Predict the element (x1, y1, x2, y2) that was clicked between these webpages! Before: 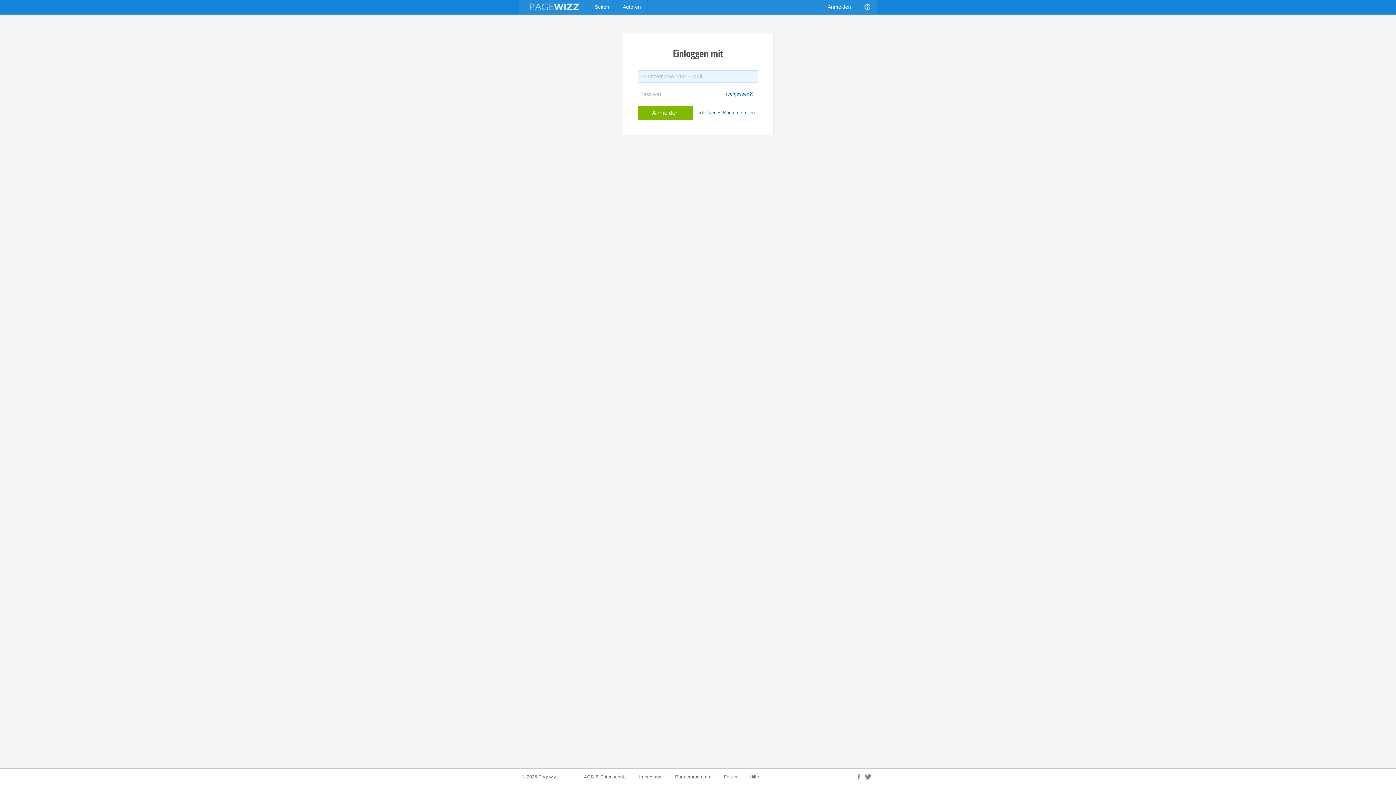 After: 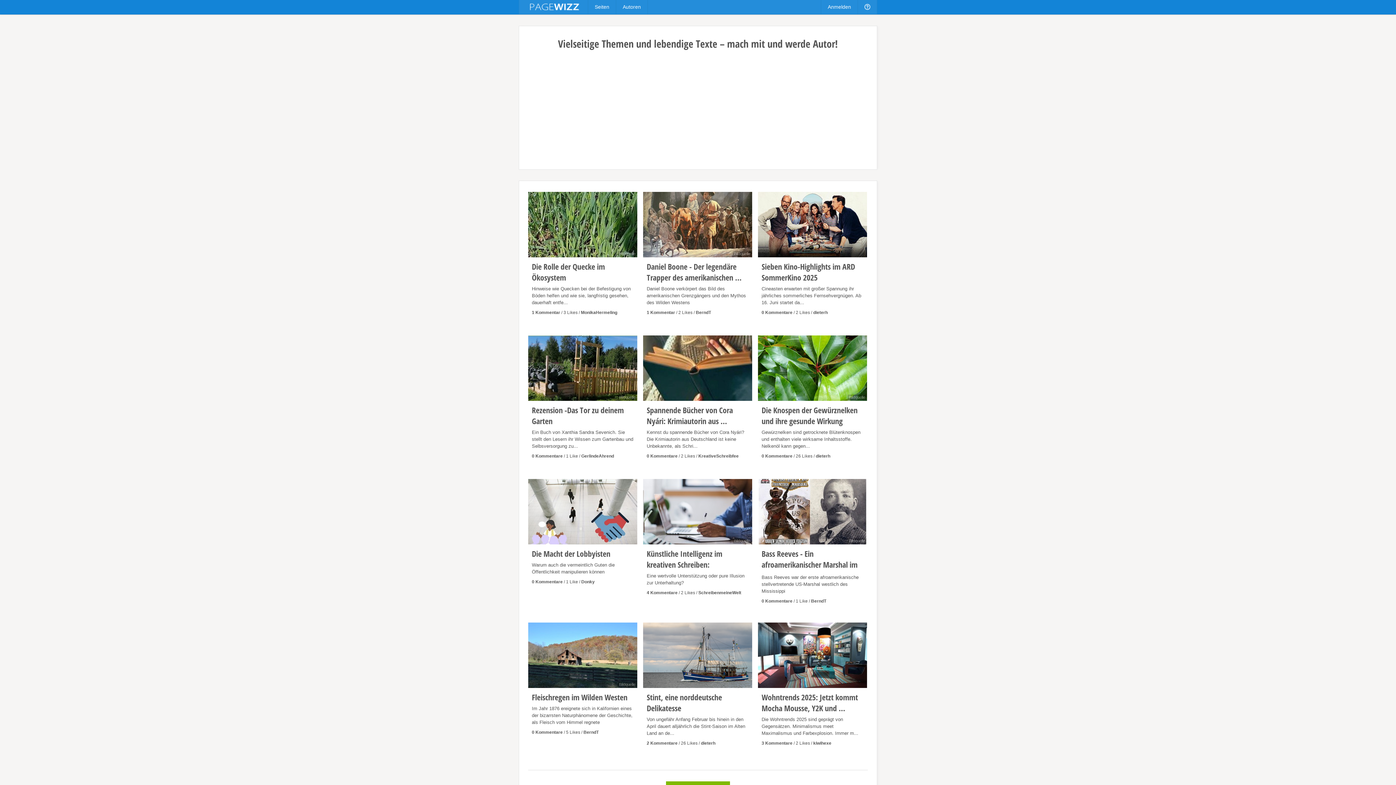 Action: bbox: (518, 0, 588, 14) label:  